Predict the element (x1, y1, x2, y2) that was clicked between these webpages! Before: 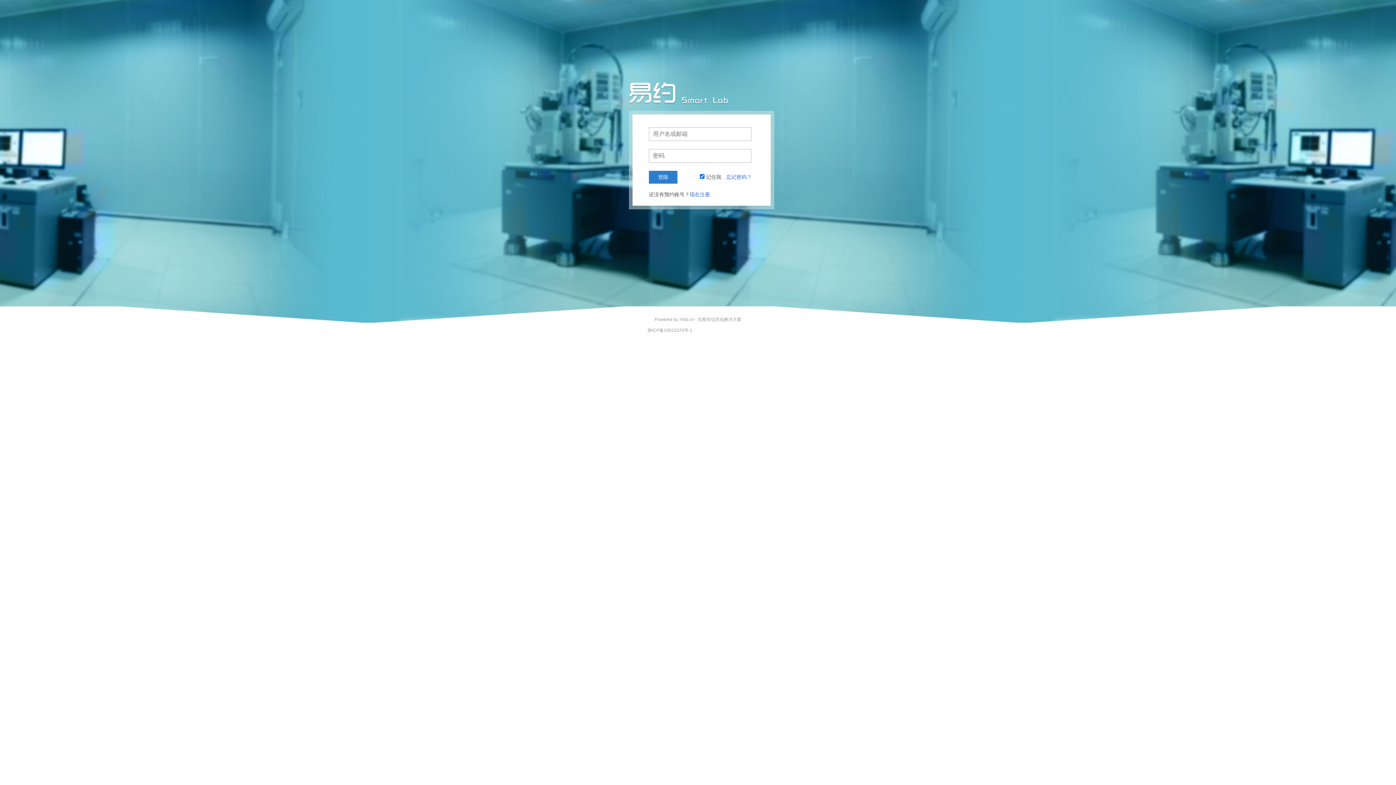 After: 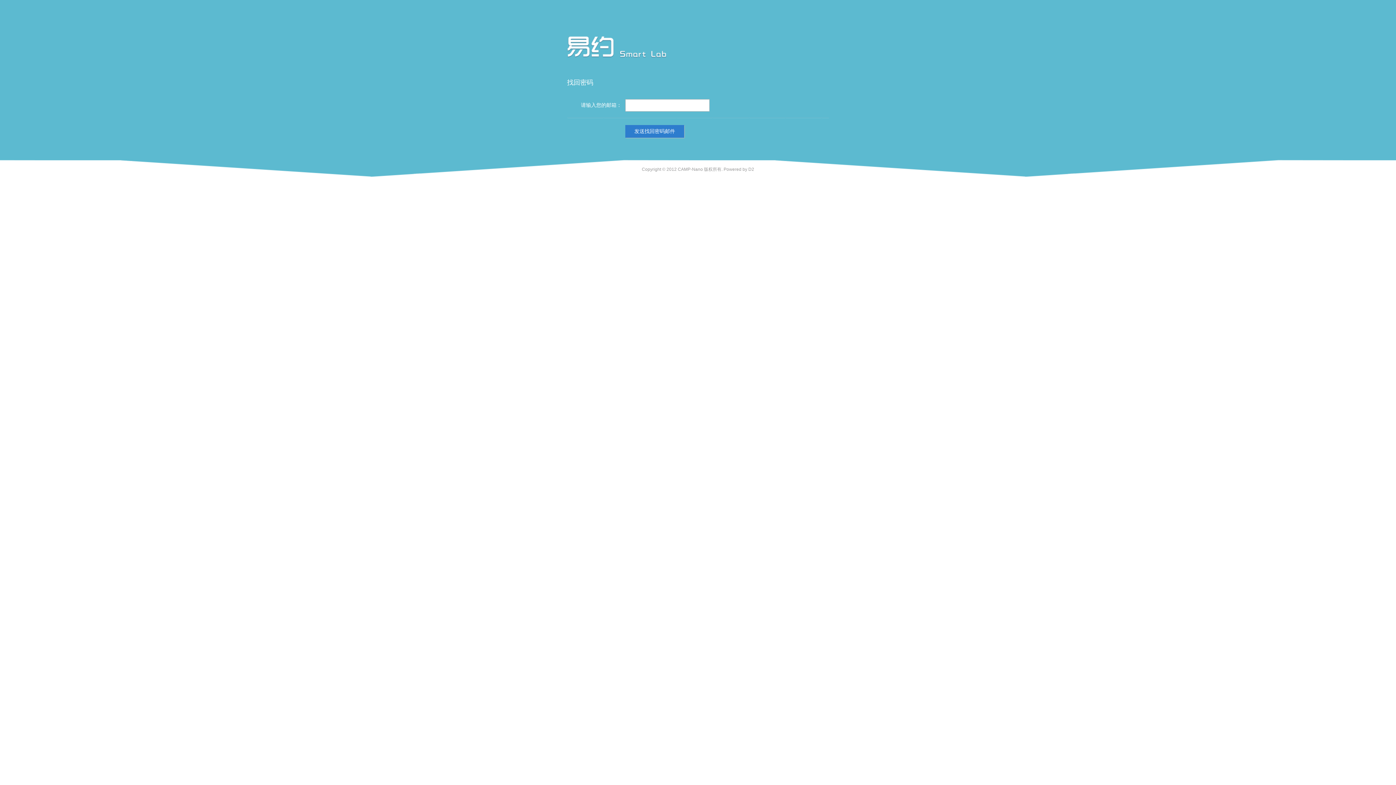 Action: bbox: (726, 174, 752, 179) label: 忘记密码？